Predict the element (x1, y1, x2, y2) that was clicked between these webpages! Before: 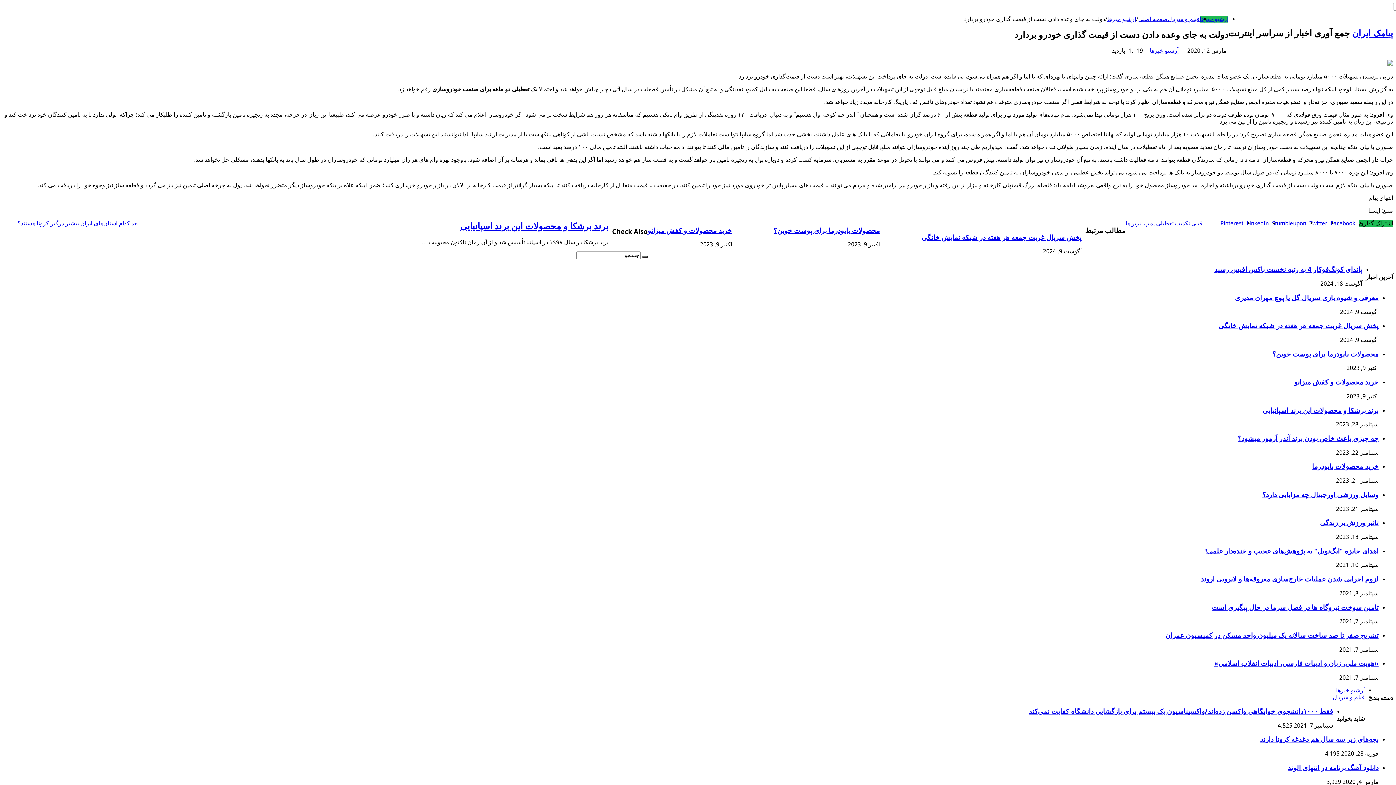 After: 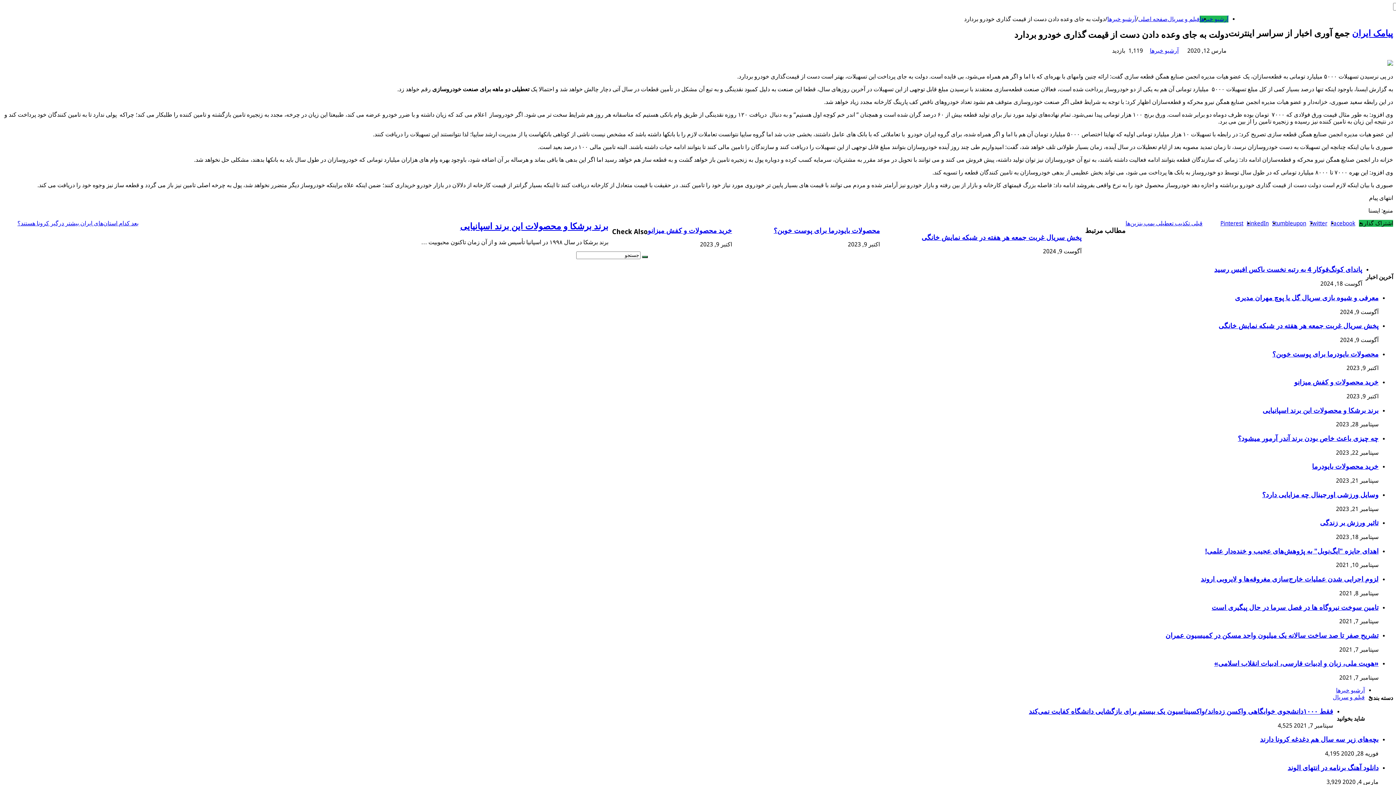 Action: bbox: (1271, 219, 1306, 226) label: Stumbleupon